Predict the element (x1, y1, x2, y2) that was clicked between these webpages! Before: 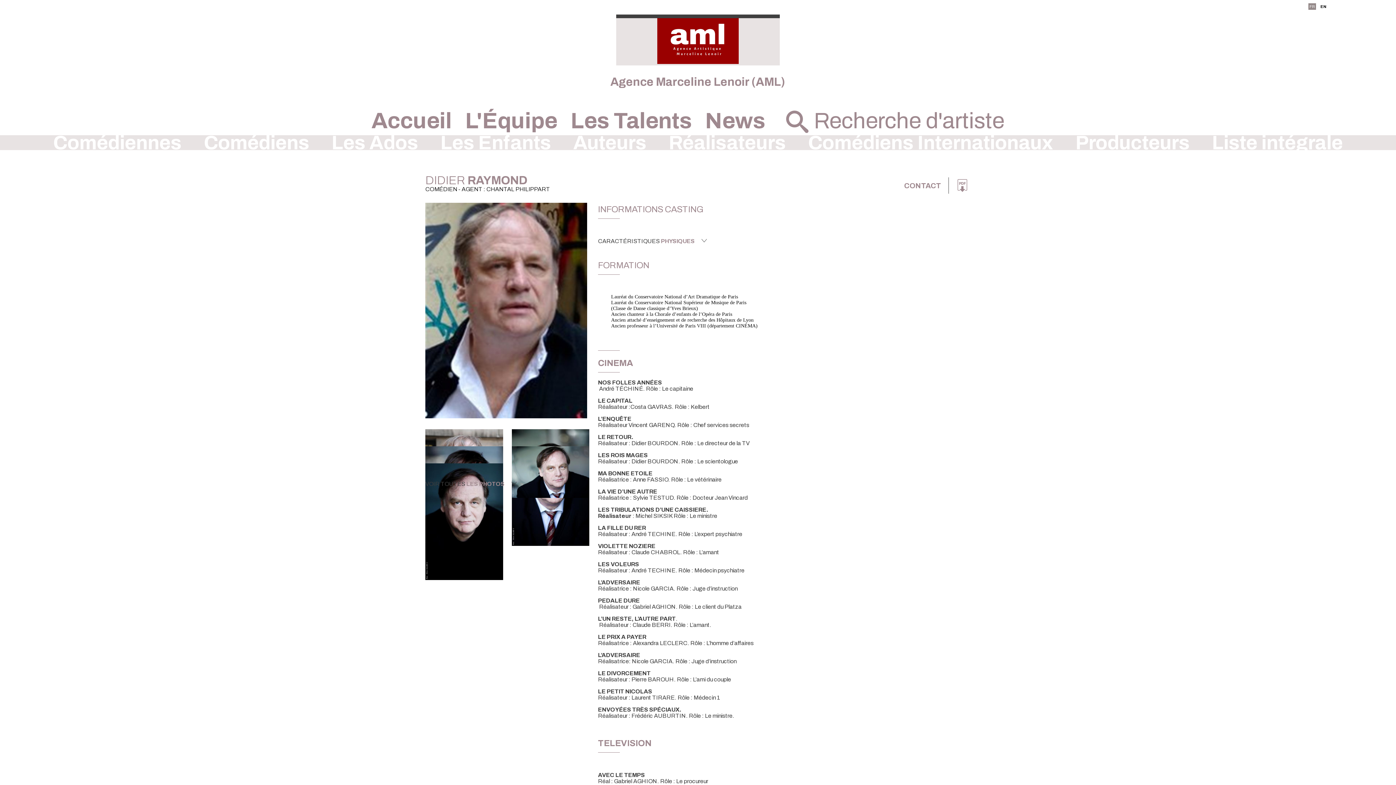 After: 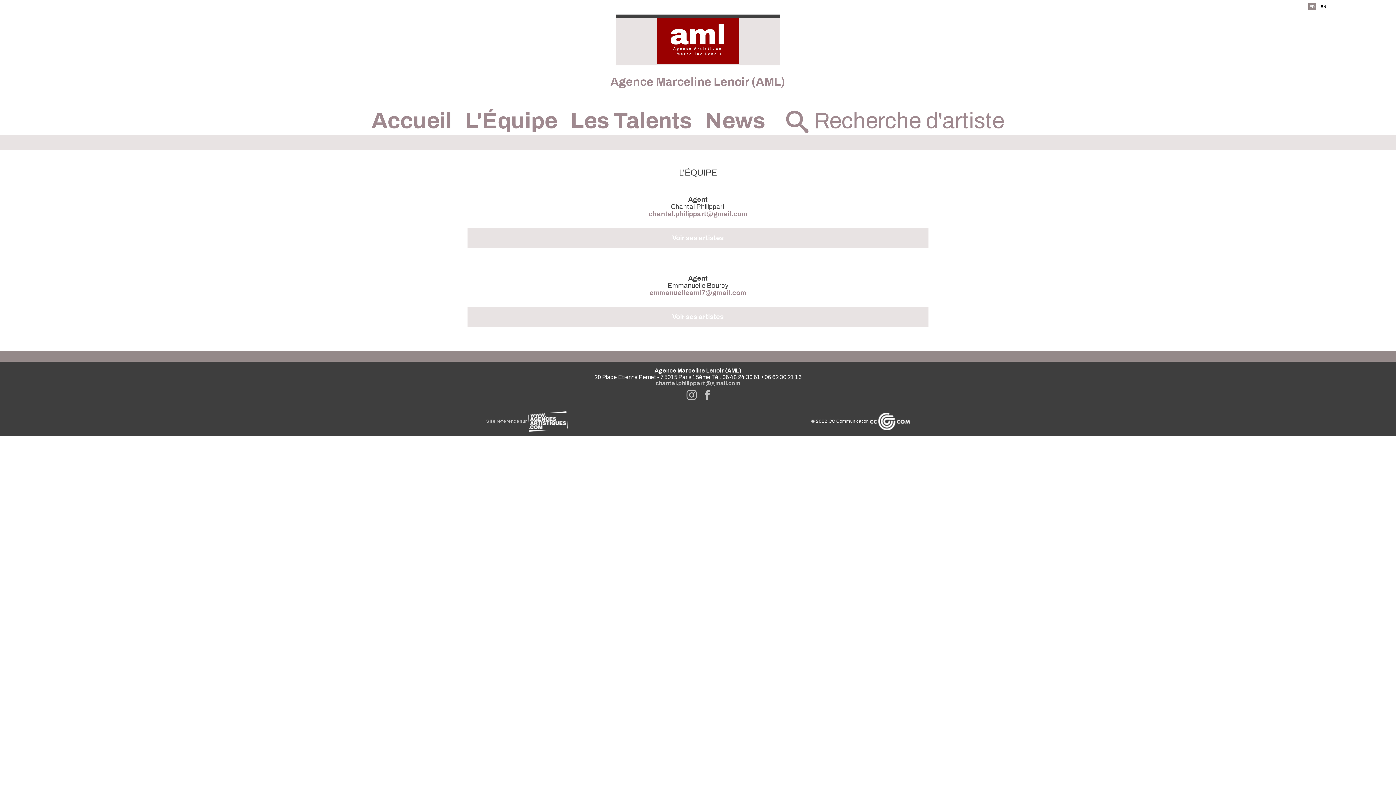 Action: bbox: (465, 108, 557, 133) label: L'Équipe